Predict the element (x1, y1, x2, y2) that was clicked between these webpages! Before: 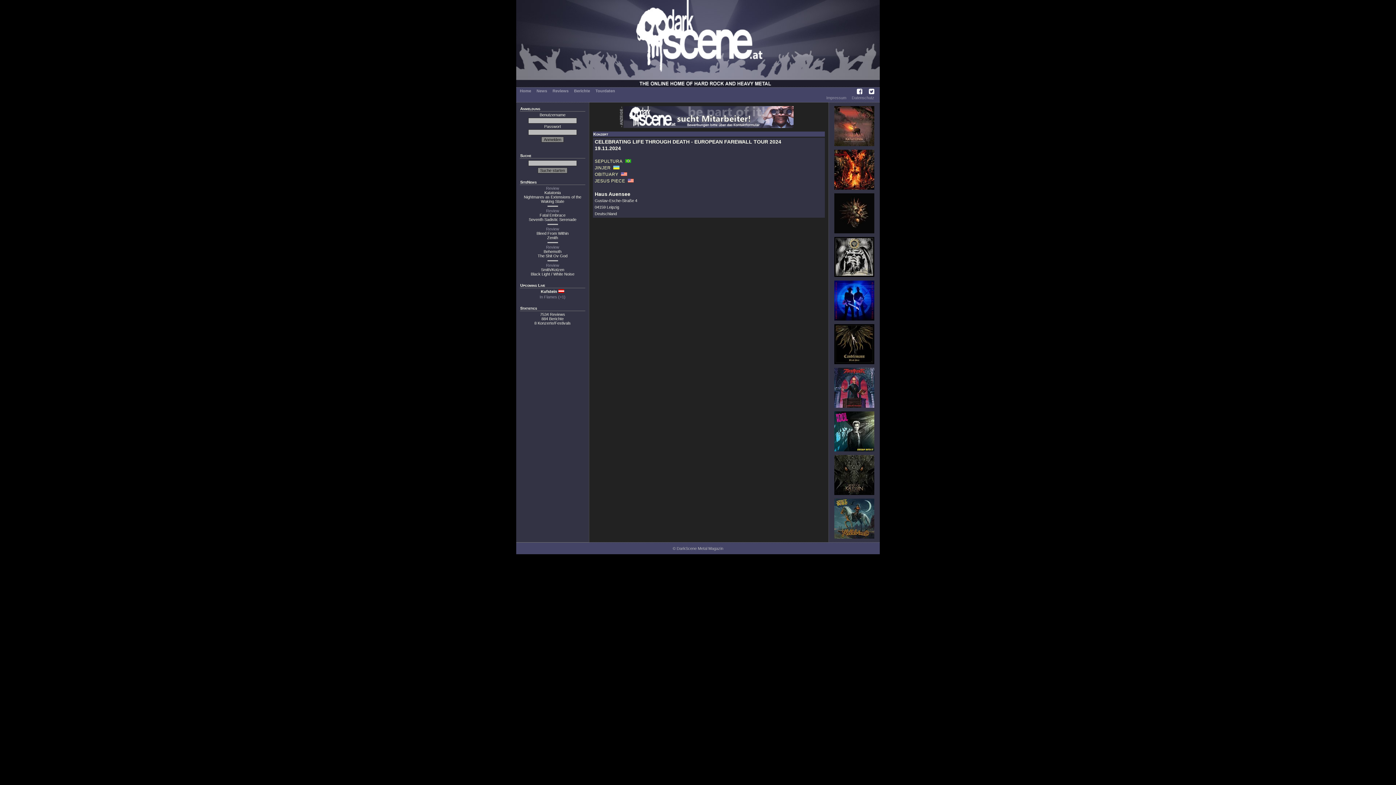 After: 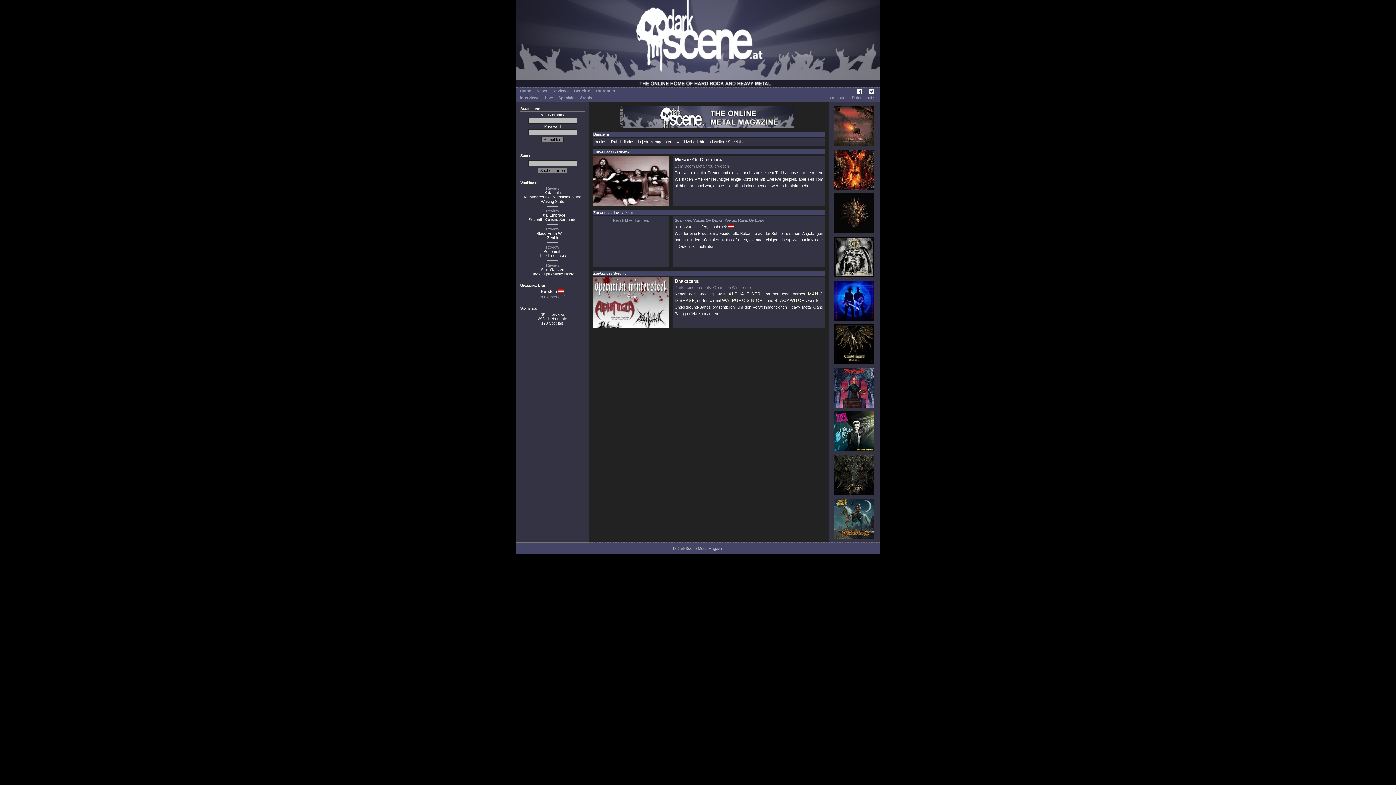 Action: bbox: (574, 88, 590, 93) label: Berichte